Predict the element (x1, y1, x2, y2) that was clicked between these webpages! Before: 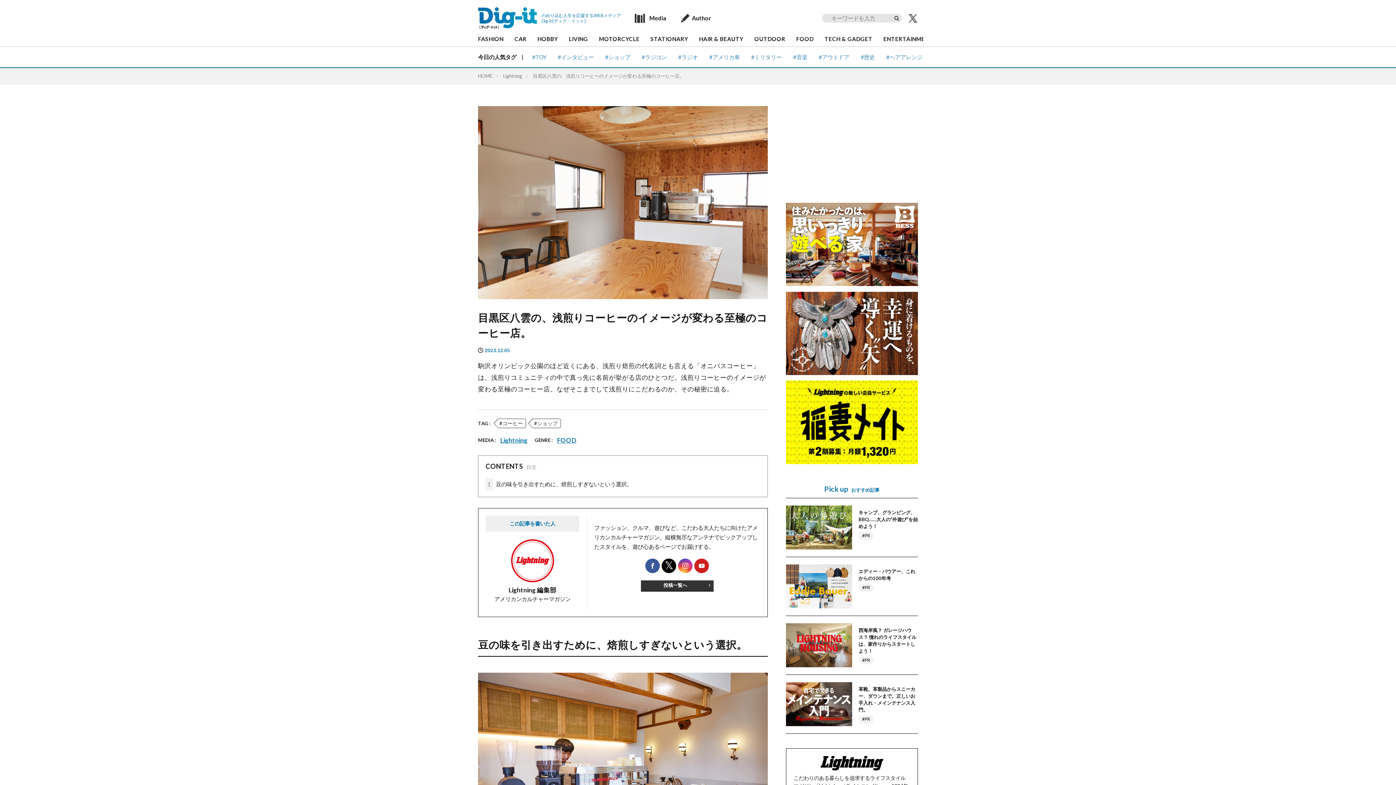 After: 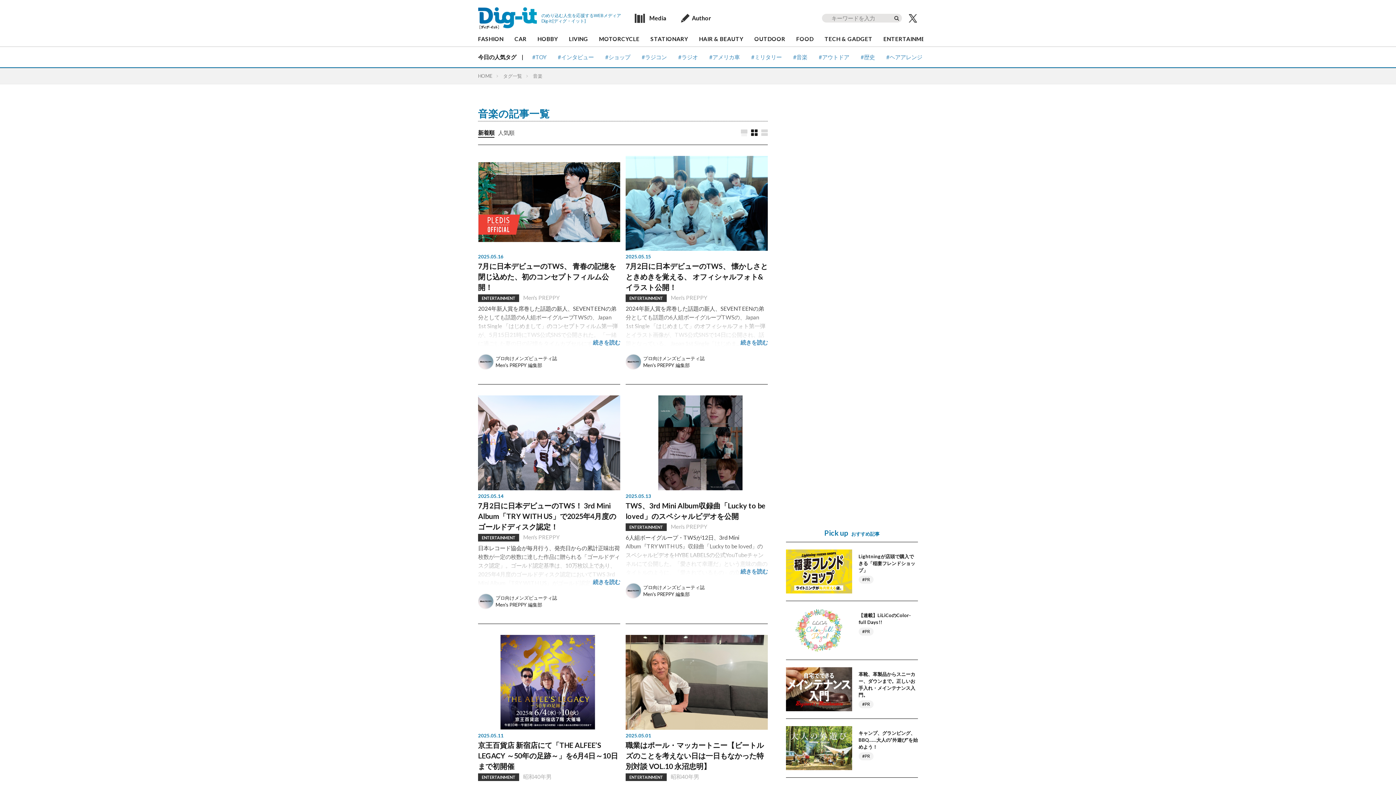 Action: bbox: (790, 51, 810, 62) label: 音楽